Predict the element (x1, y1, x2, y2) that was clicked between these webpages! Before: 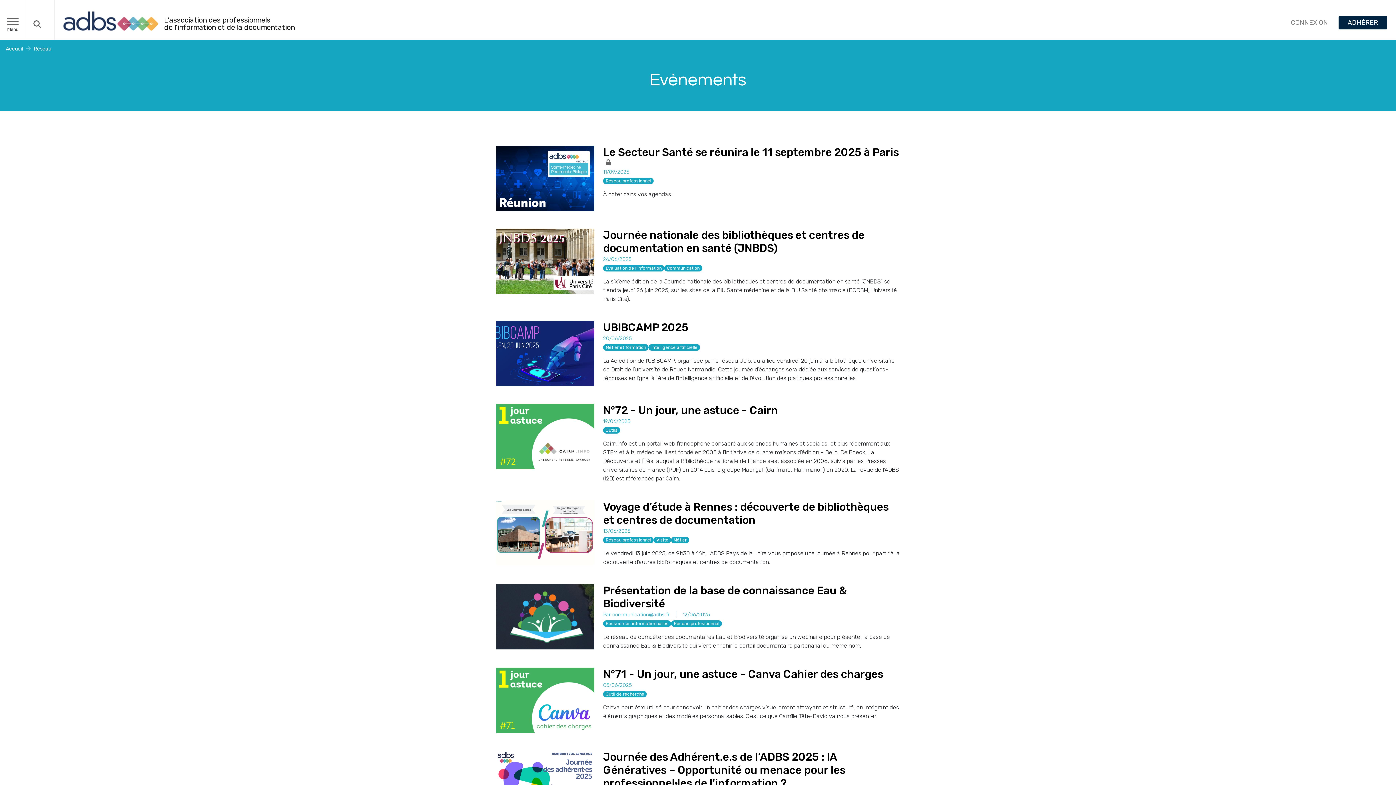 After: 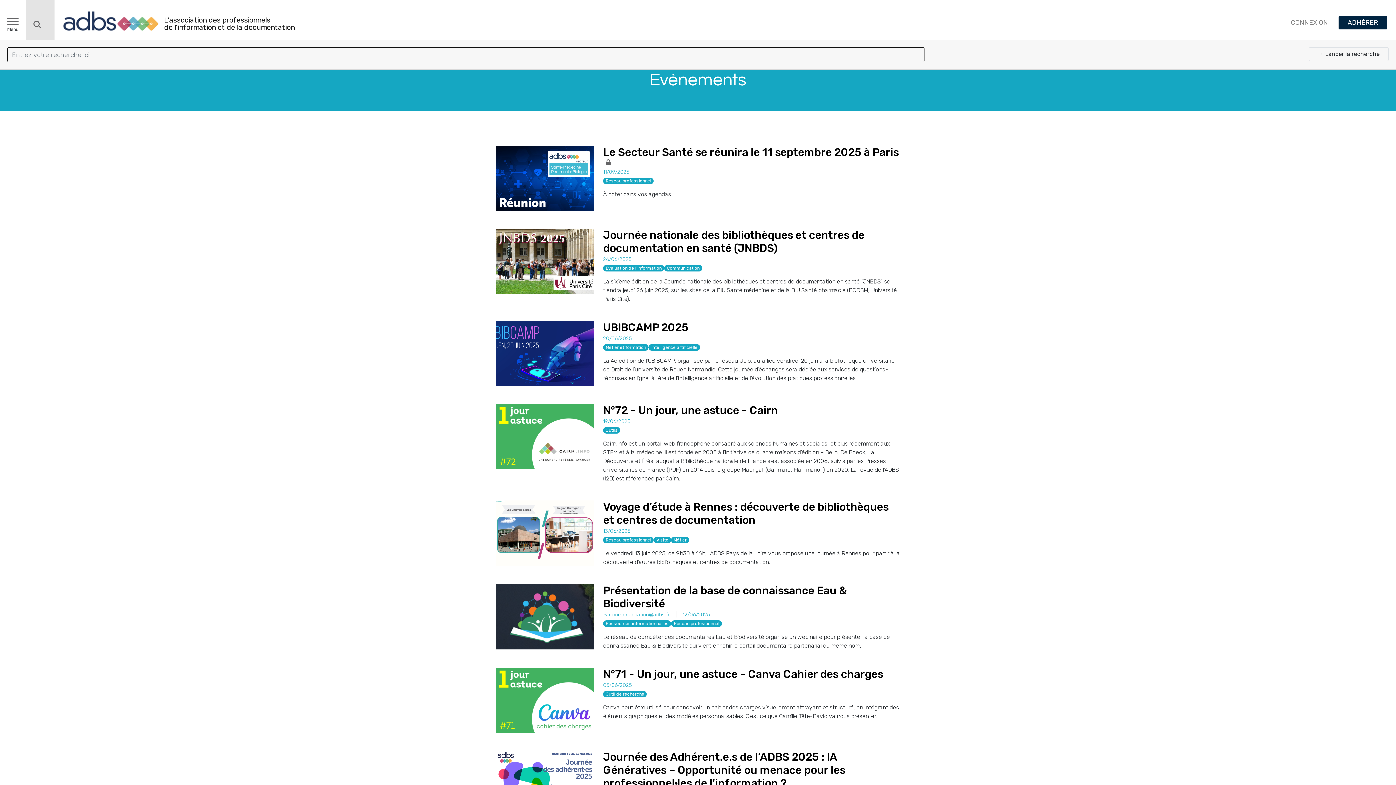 Action: bbox: (26, 0, 54, 40)